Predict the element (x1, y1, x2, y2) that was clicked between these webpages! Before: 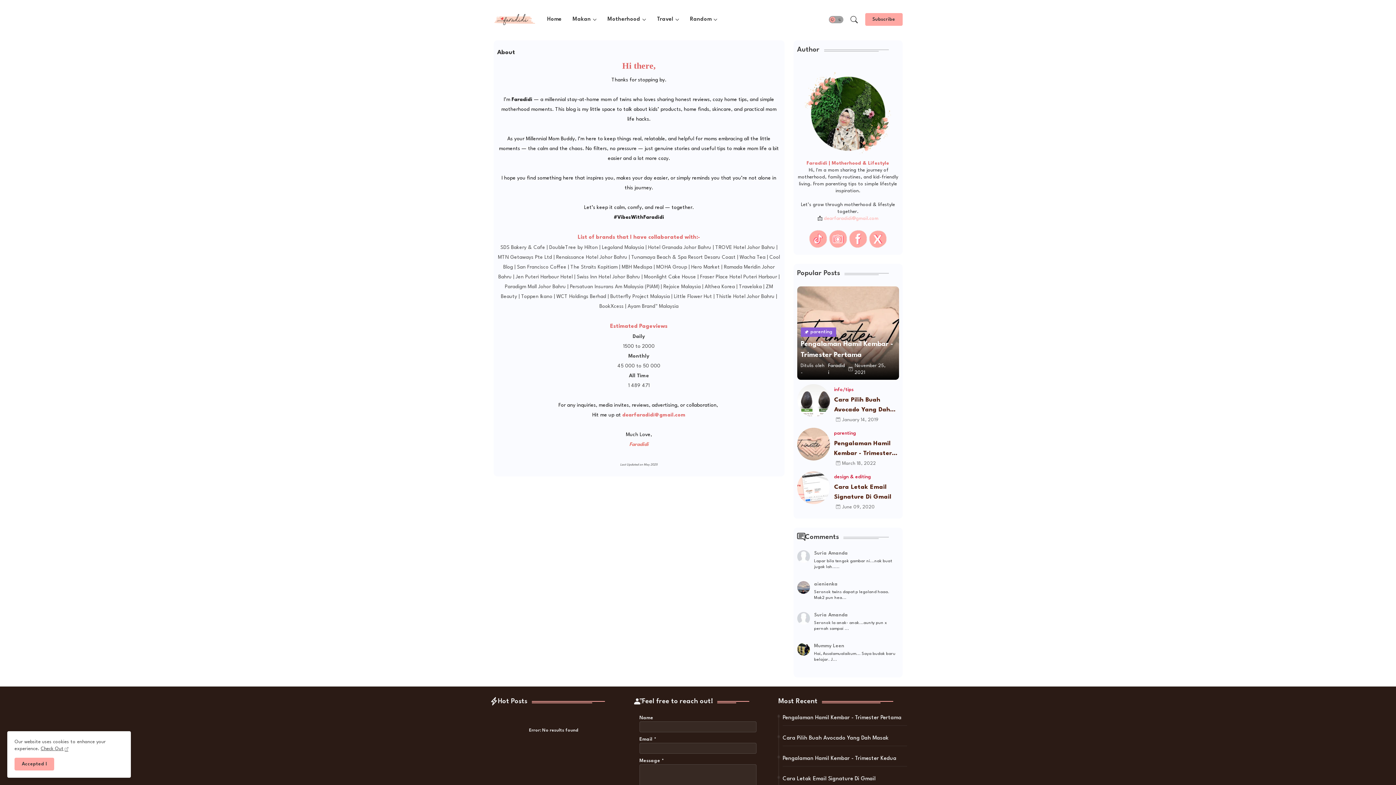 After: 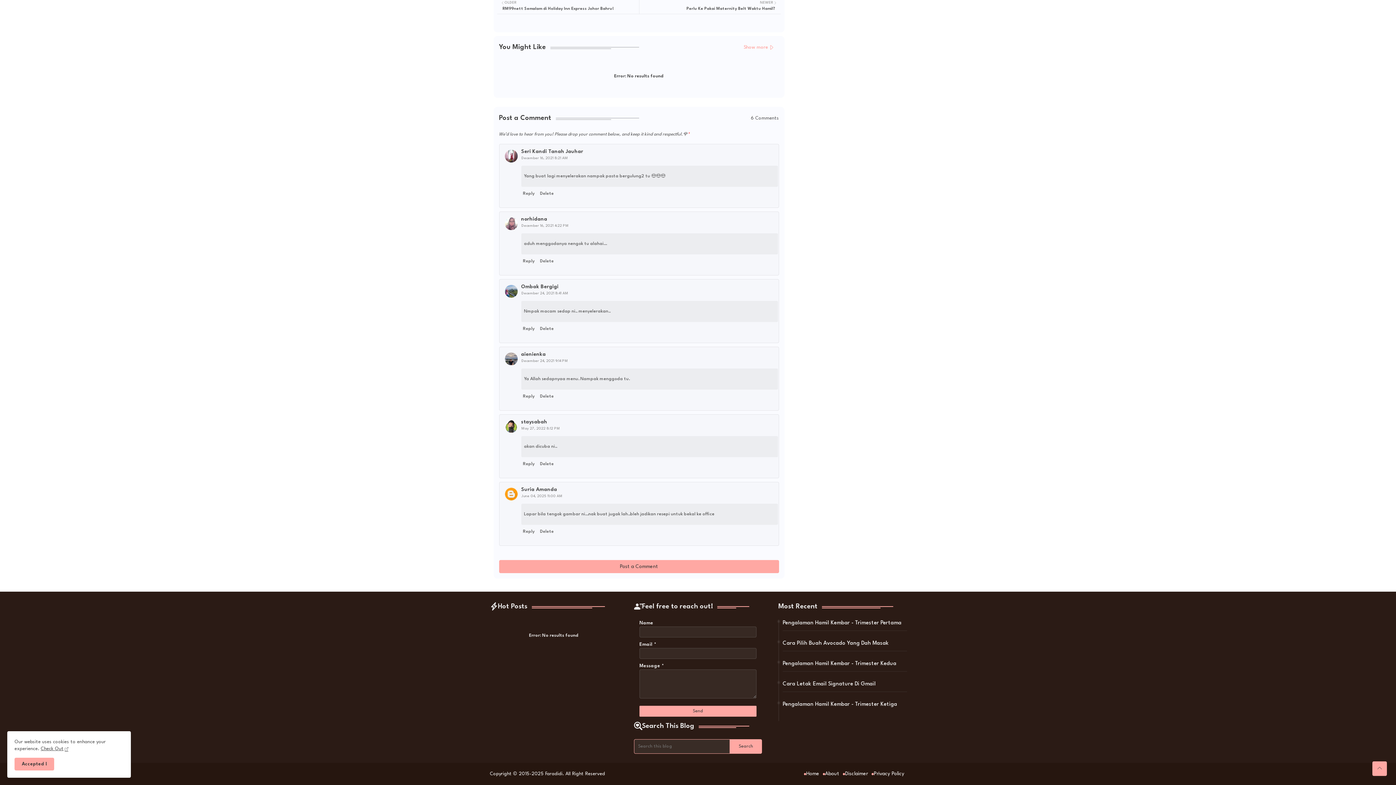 Action: bbox: (797, 550, 899, 570) label: Suria Amanda

Lapar bila tengok gambar ni...nak buat jugak lah.....